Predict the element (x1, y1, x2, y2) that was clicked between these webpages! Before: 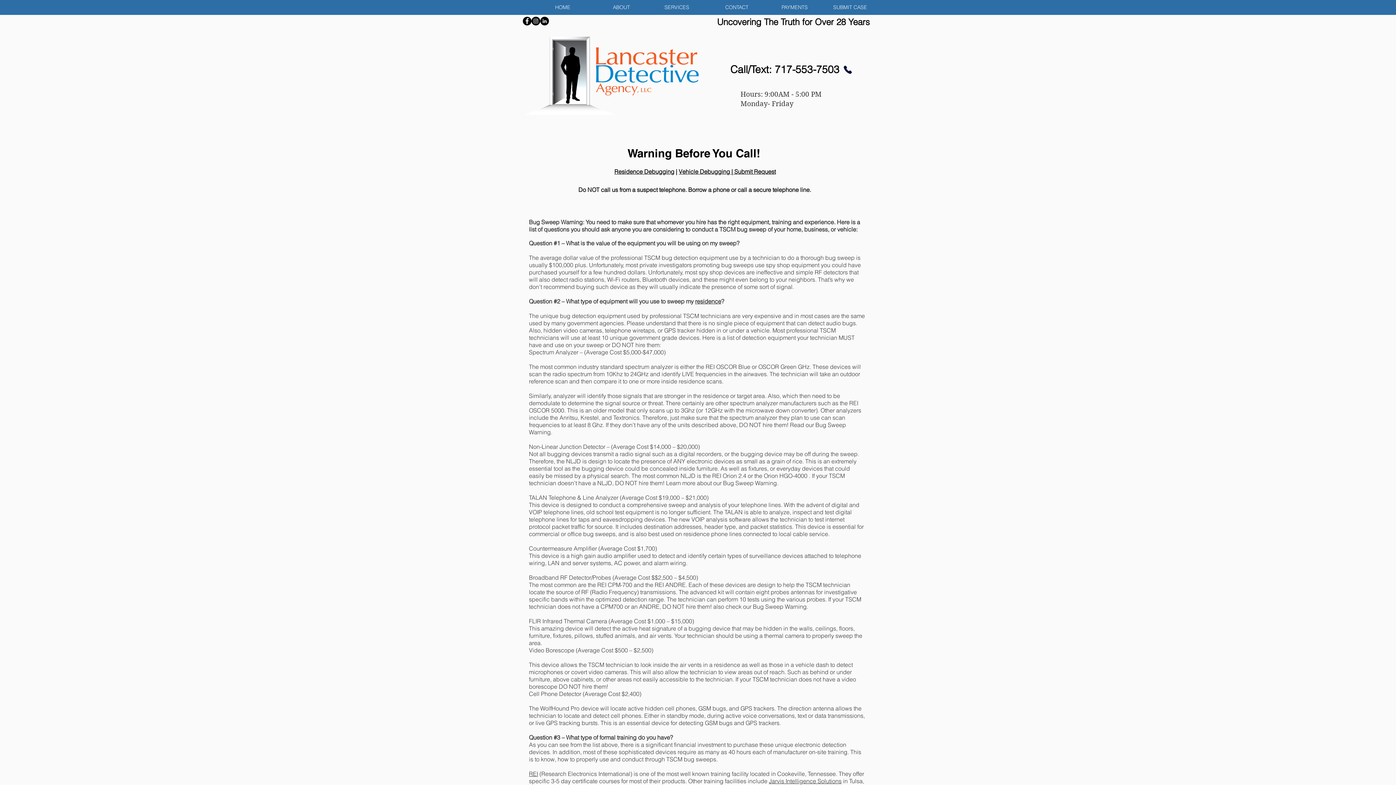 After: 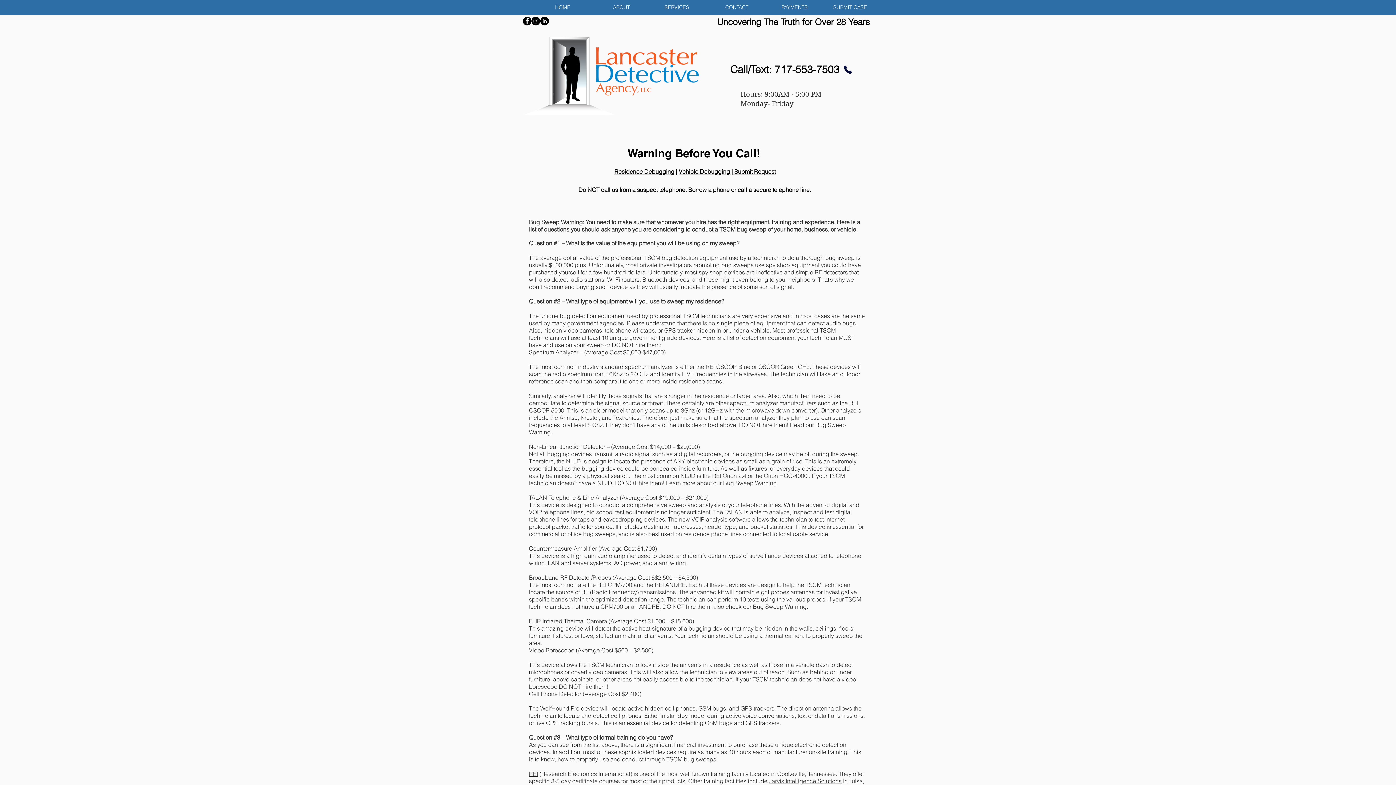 Action: label: Instagram bbox: (531, 16, 540, 25)